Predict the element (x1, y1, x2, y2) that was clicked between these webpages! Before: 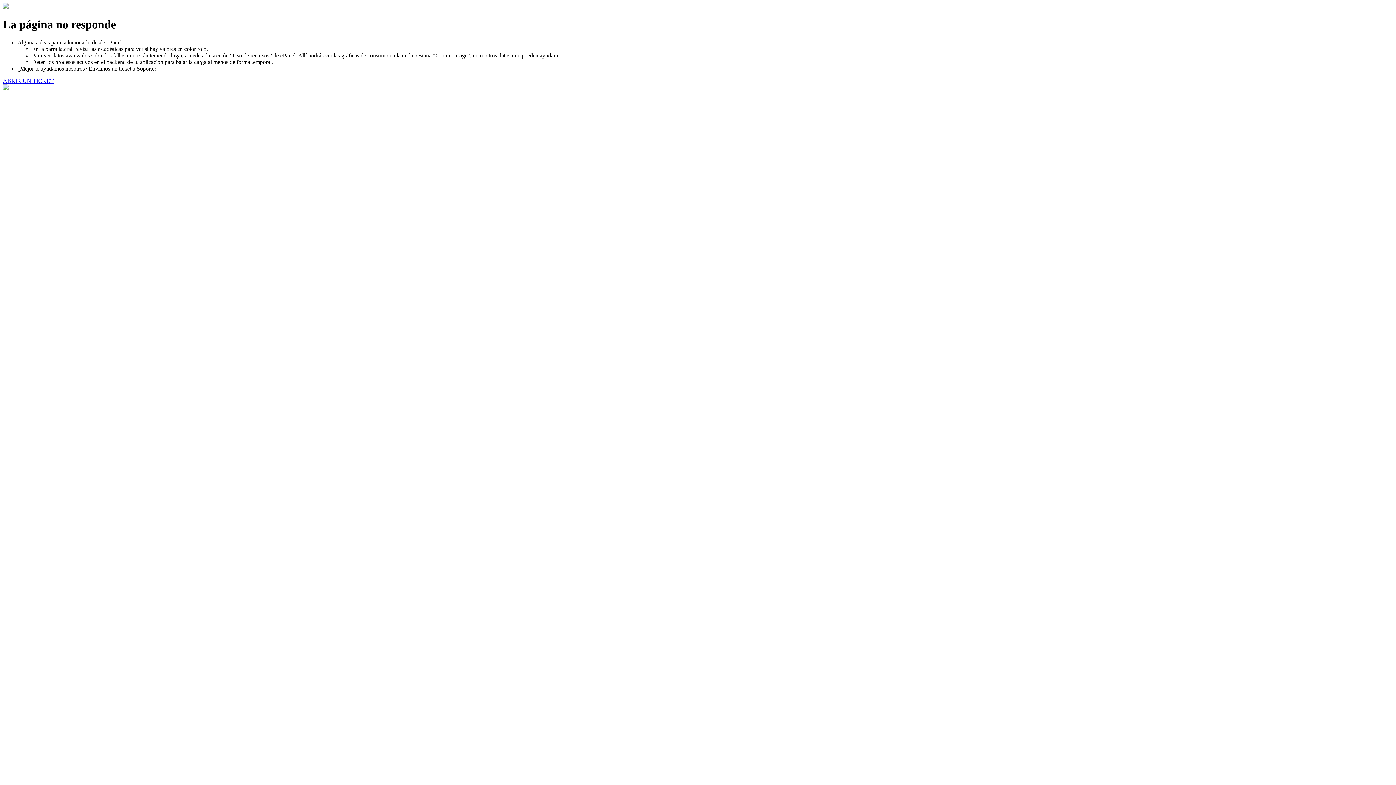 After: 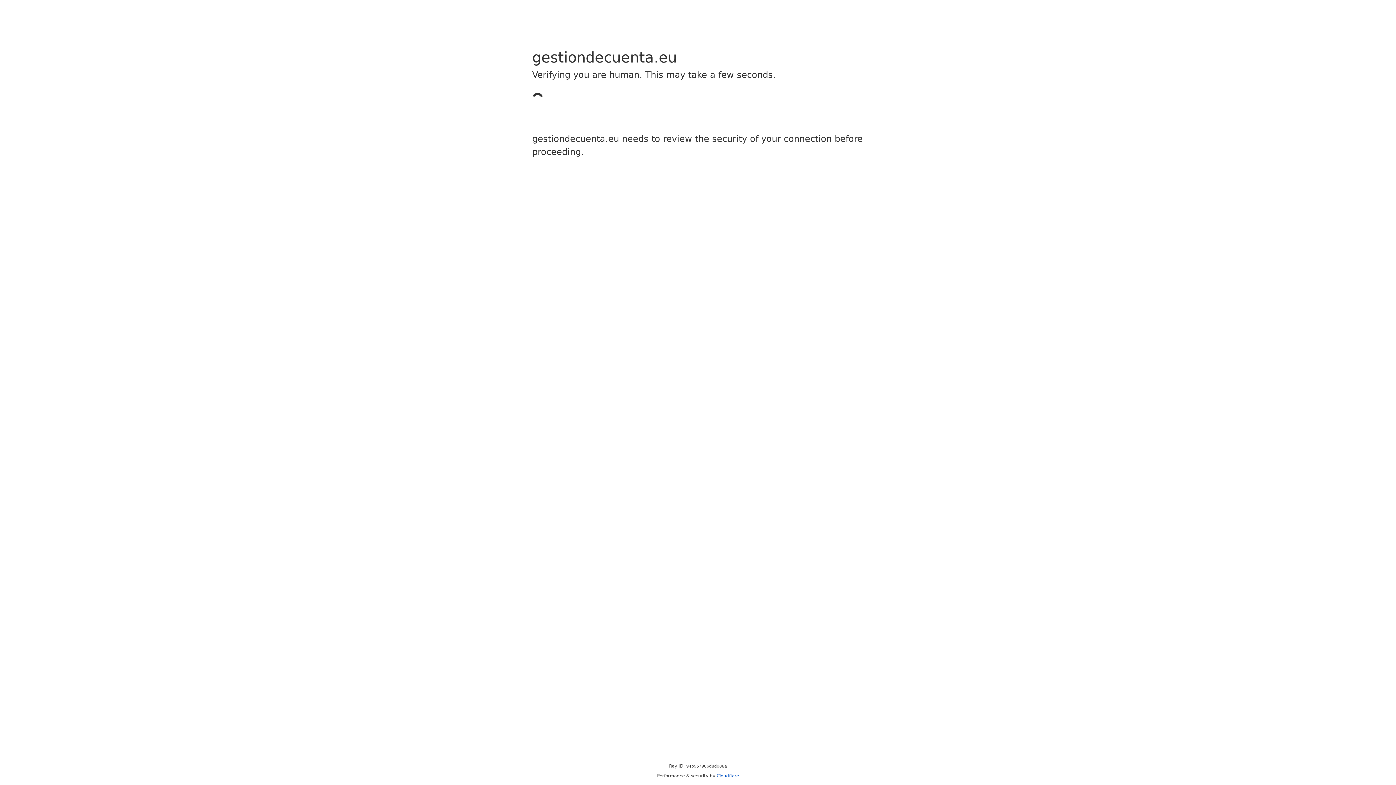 Action: bbox: (2, 77, 53, 83) label: ABRIR UN TICKET